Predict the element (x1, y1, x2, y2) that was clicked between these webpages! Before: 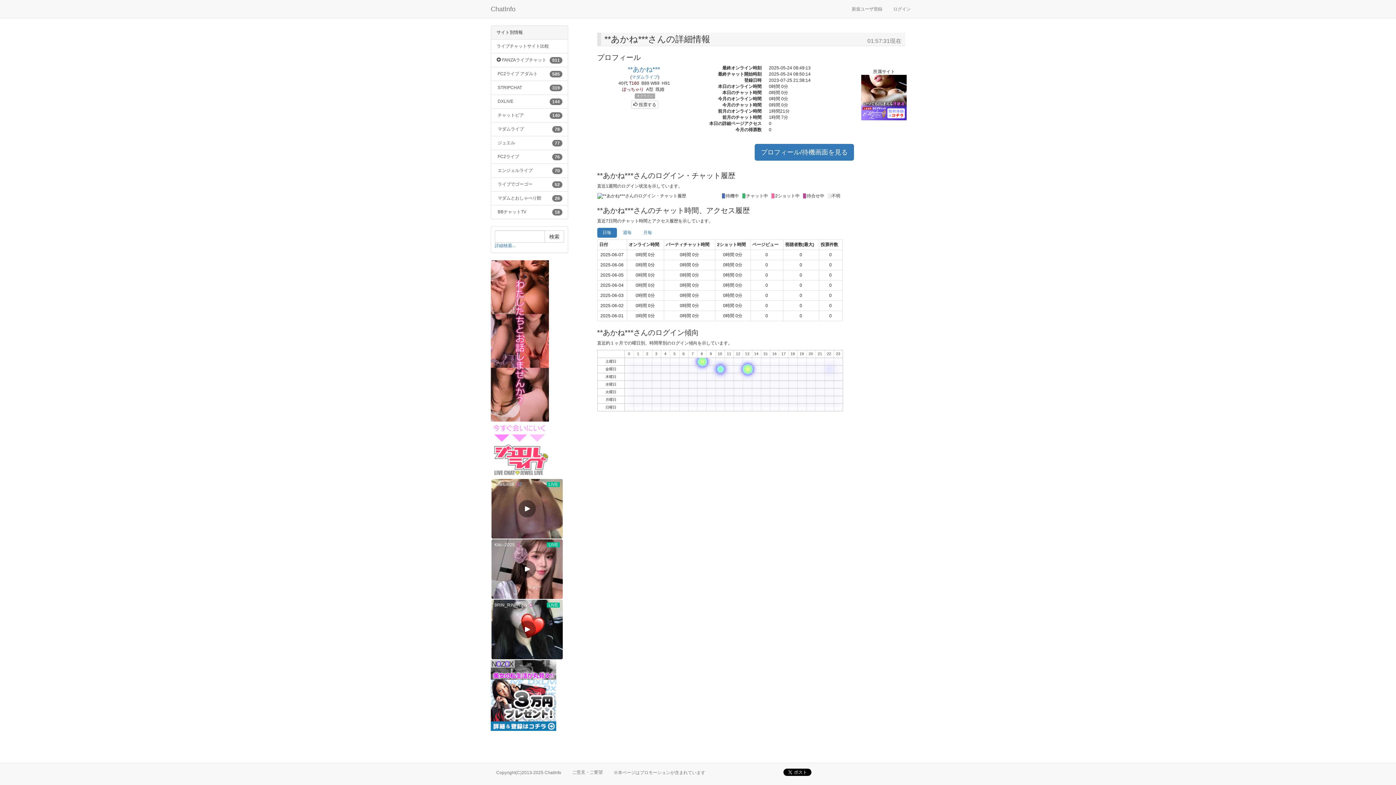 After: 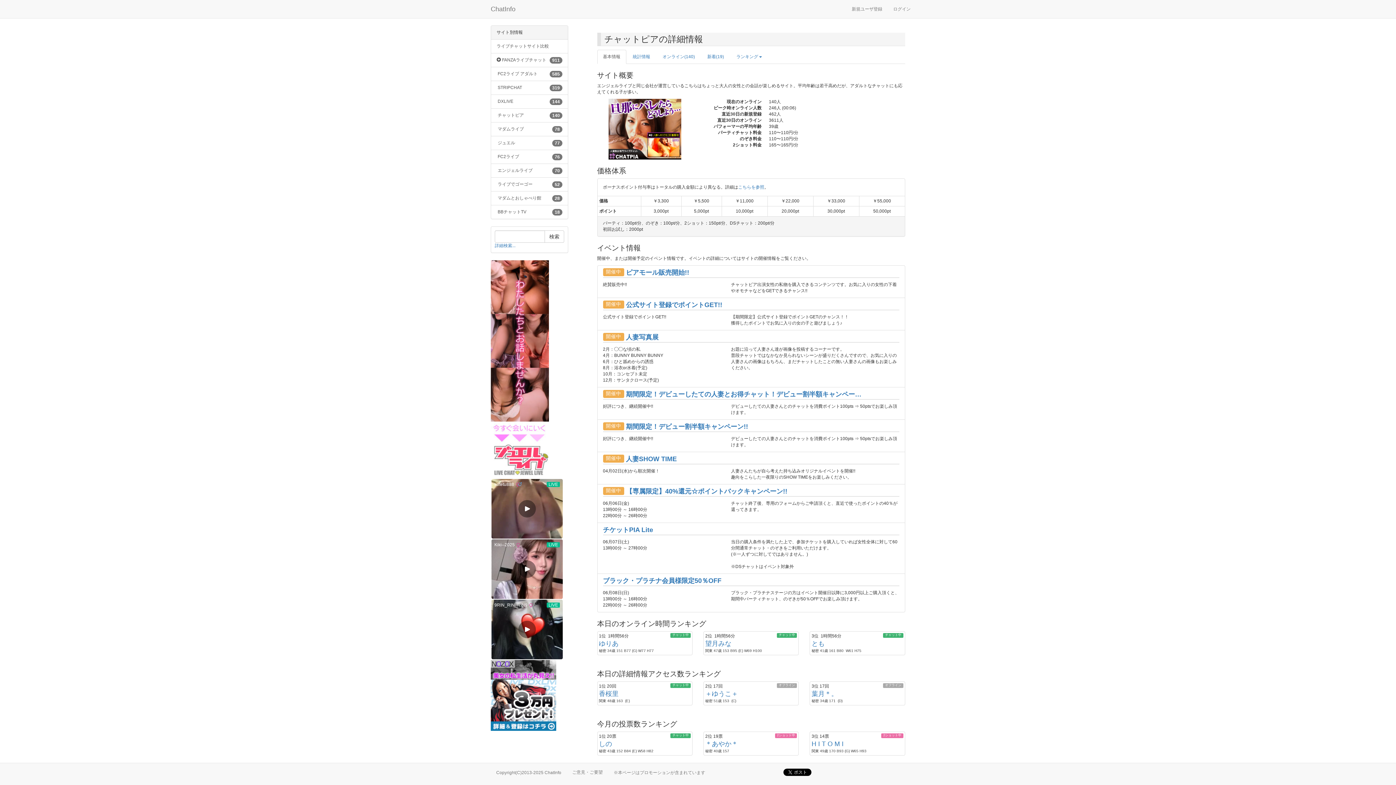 Action: bbox: (491, 108, 568, 122) label: 140
 チャットピア